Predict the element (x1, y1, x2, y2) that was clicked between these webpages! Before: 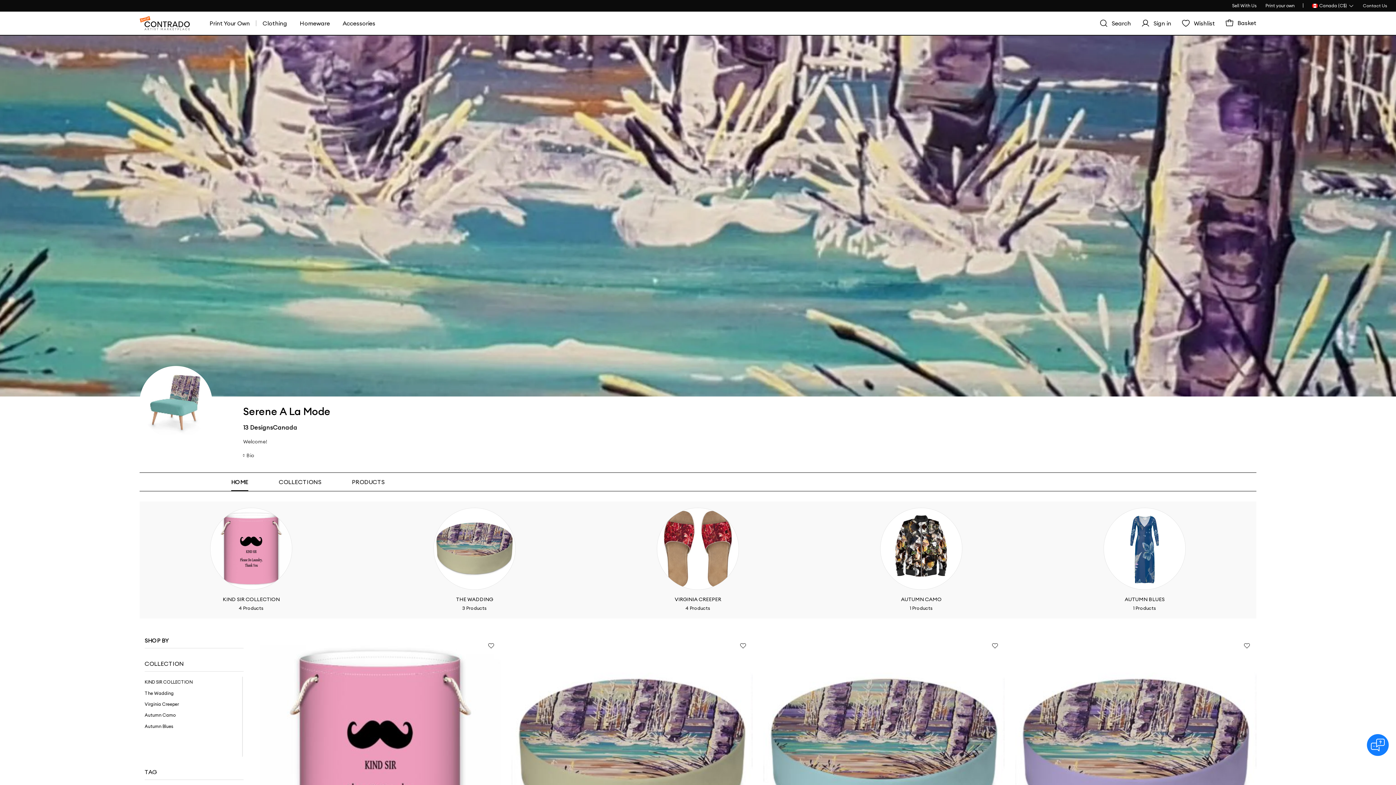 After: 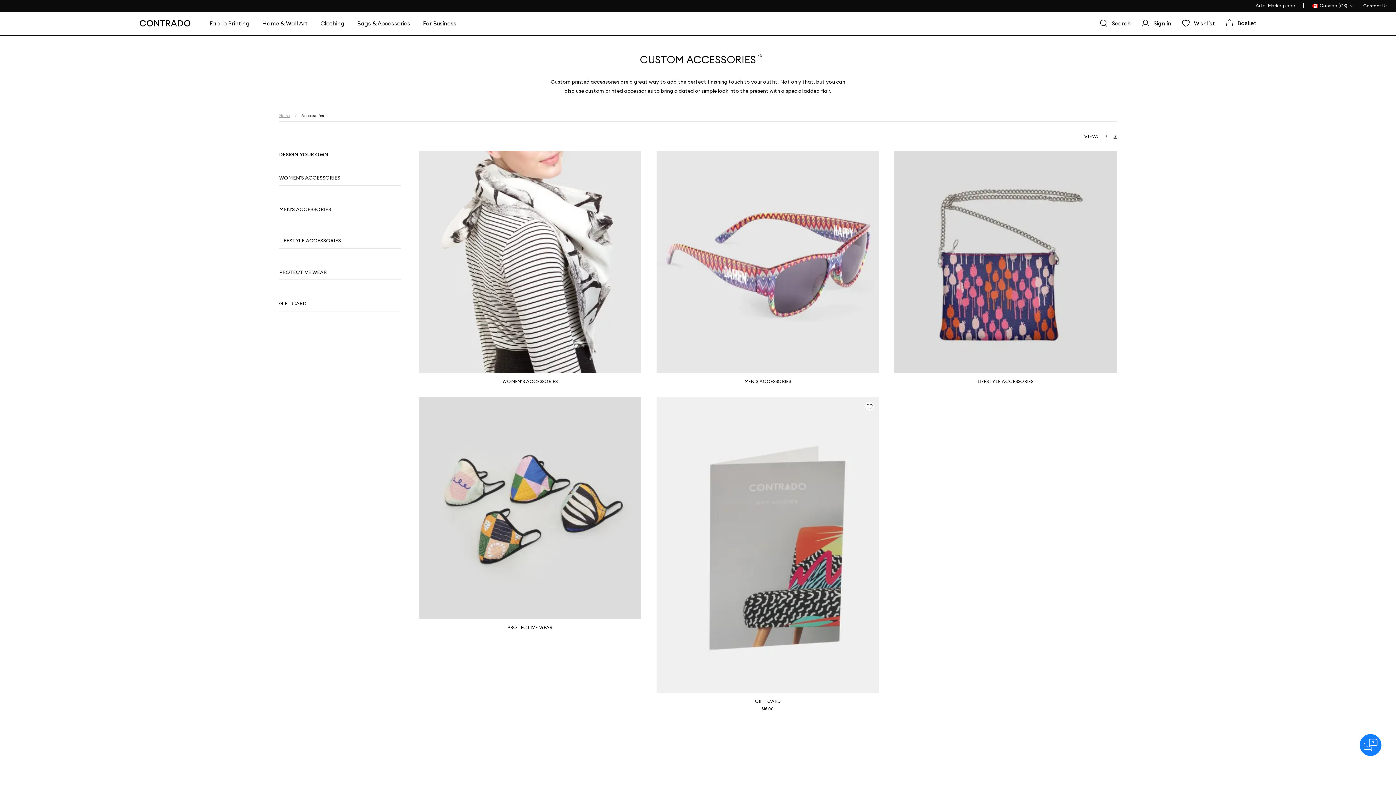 Action: label: Accessories bbox: (336, 13, 381, 33)